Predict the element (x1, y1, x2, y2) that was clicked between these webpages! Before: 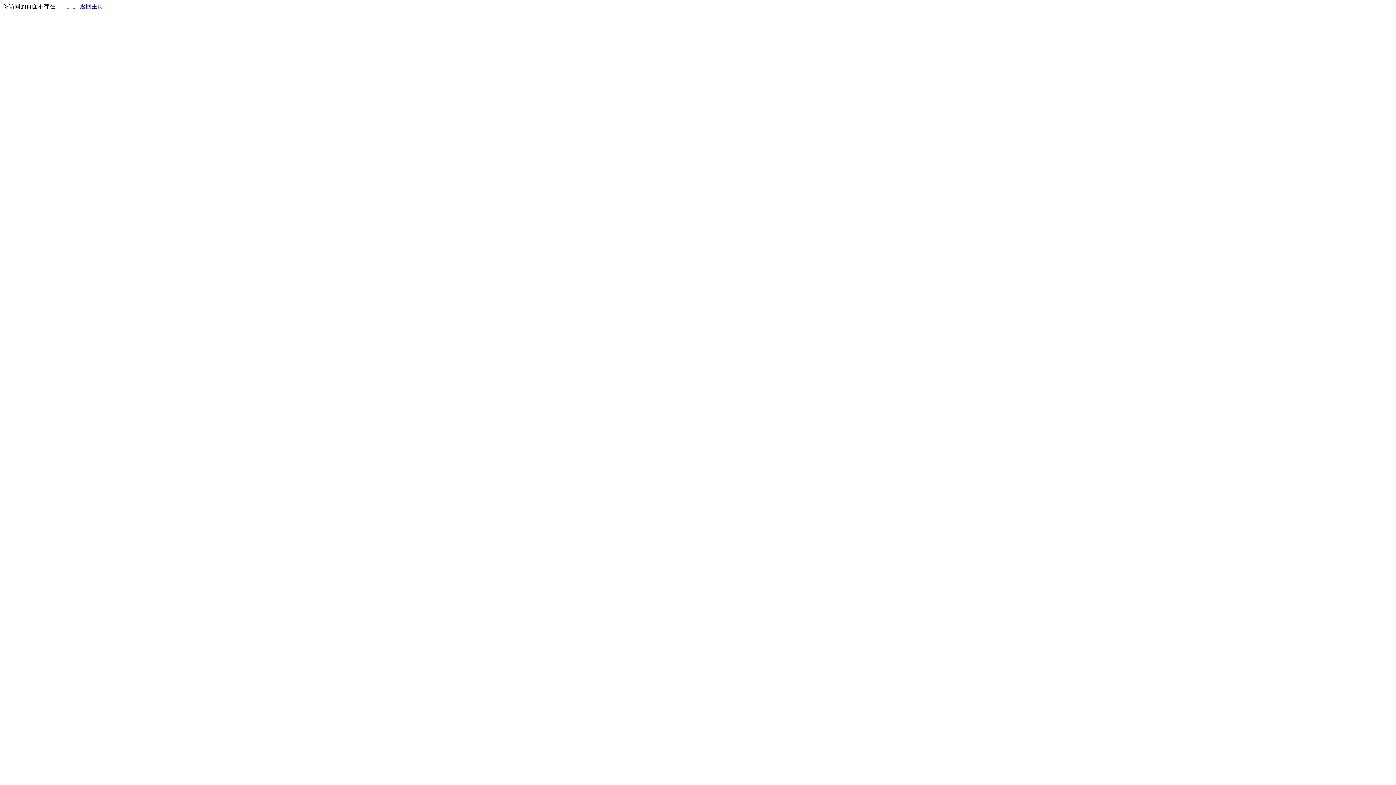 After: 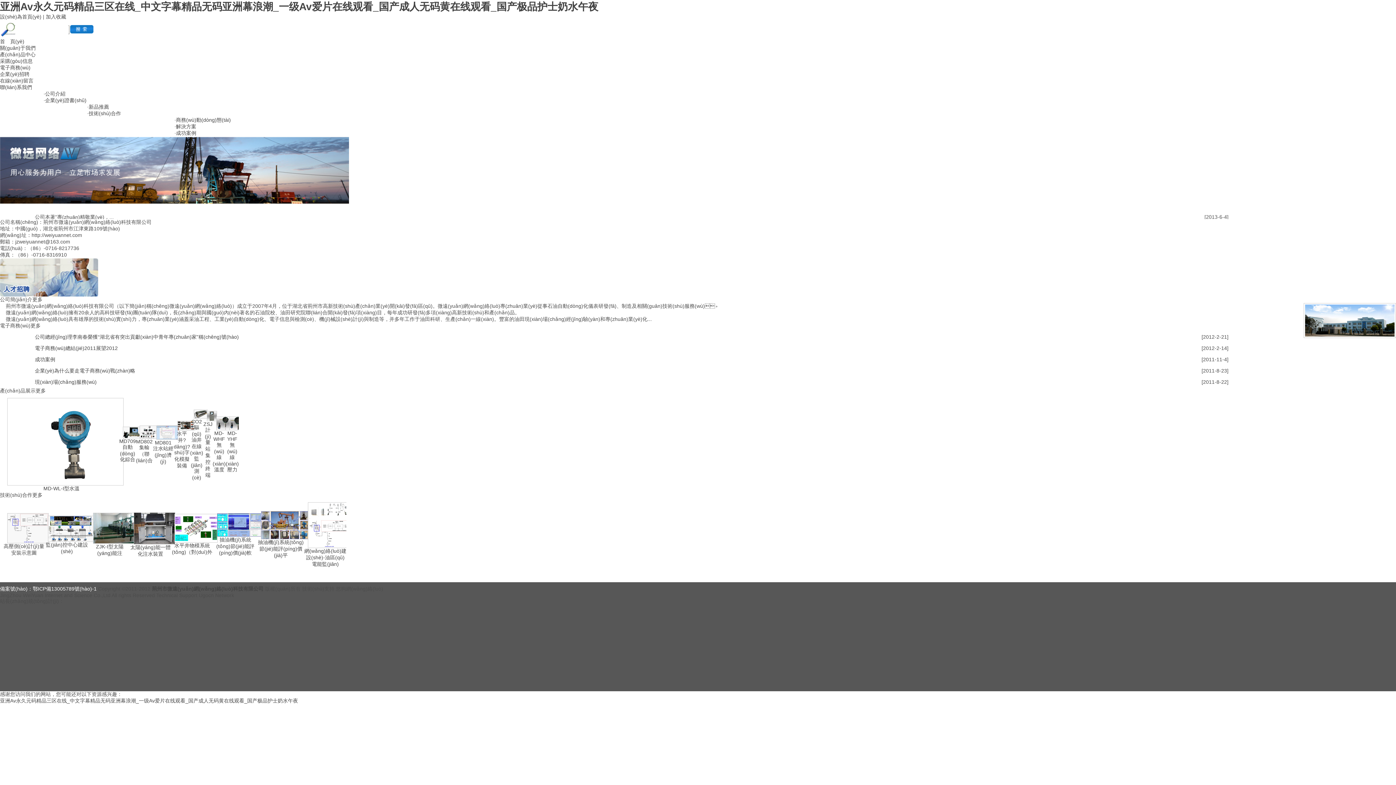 Action: label: 返回主页 bbox: (80, 3, 103, 9)